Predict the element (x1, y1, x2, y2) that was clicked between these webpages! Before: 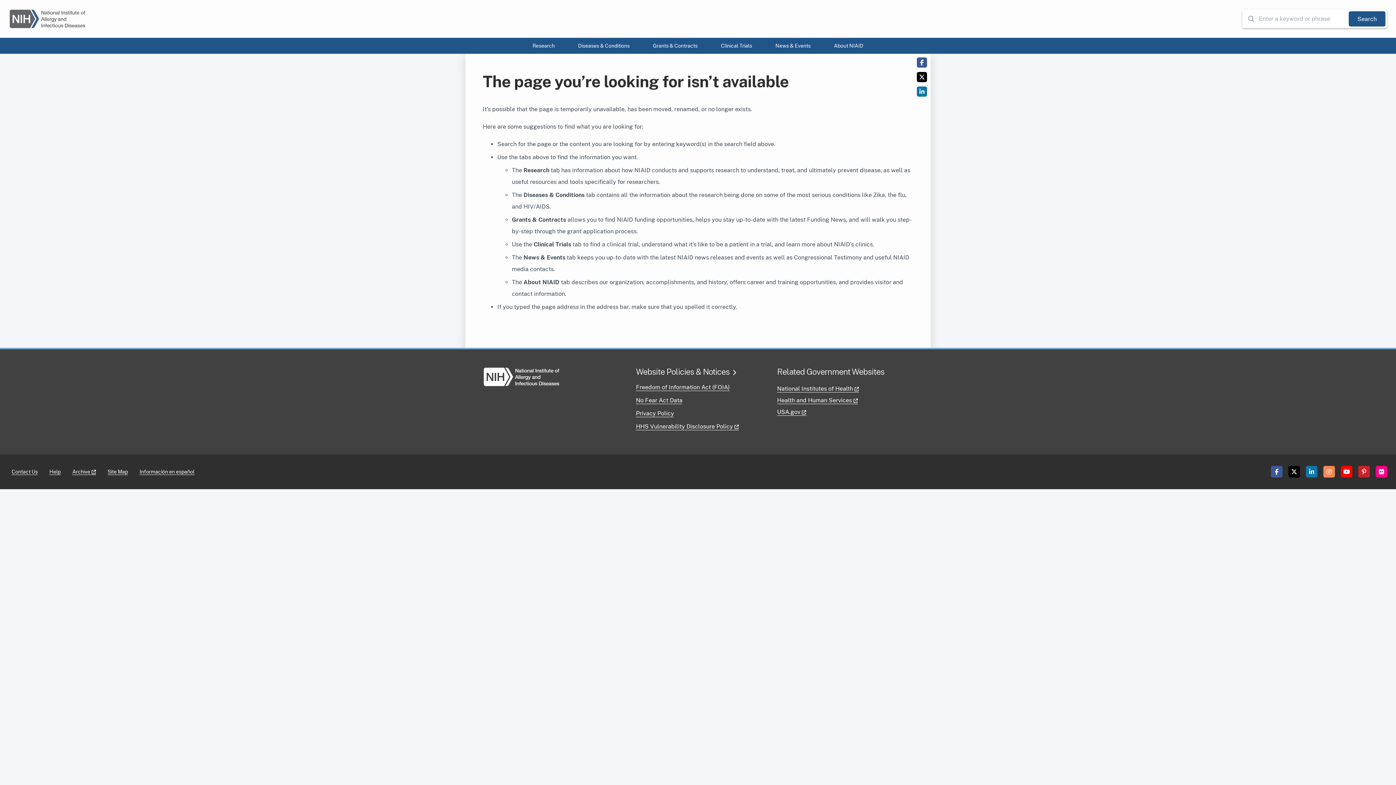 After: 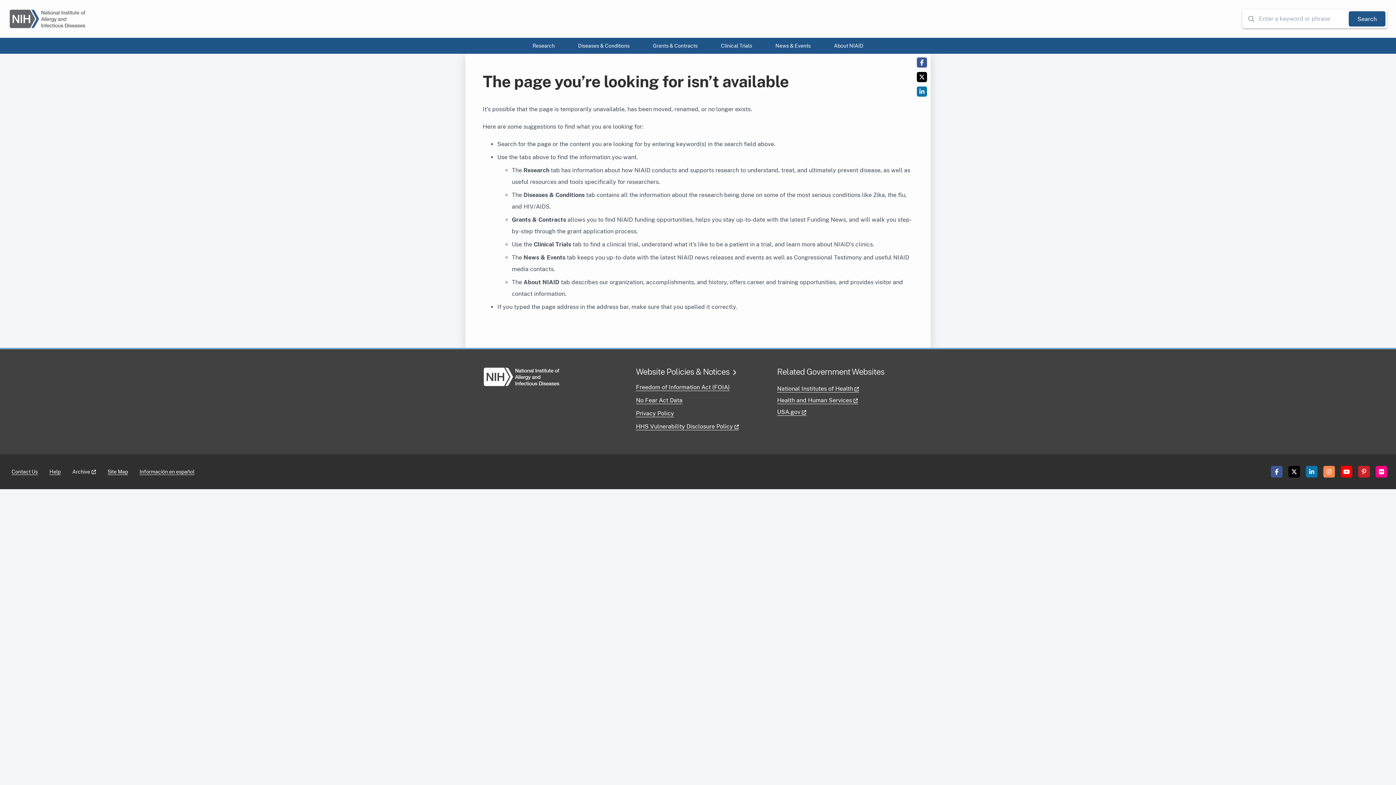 Action: label: Archive bbox: (72, 469, 96, 475)